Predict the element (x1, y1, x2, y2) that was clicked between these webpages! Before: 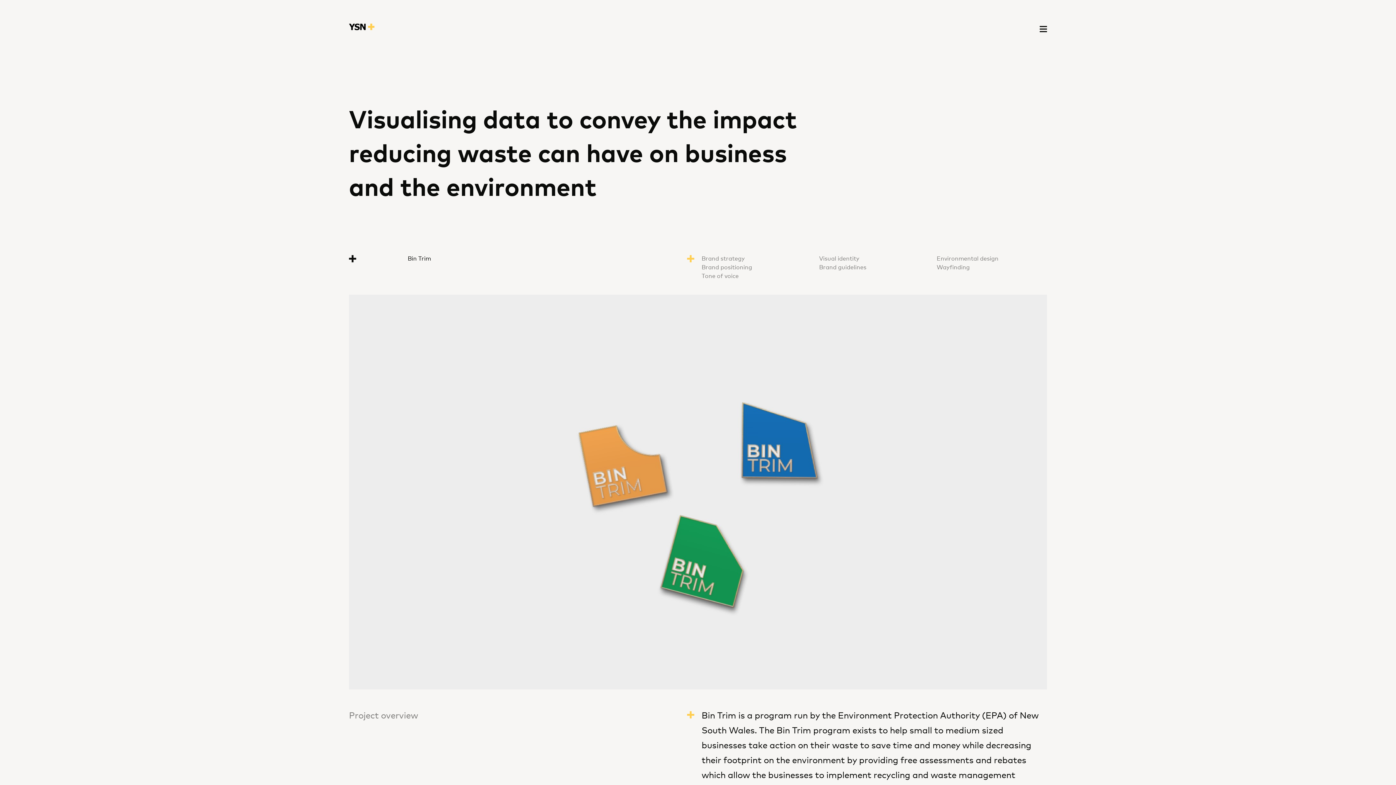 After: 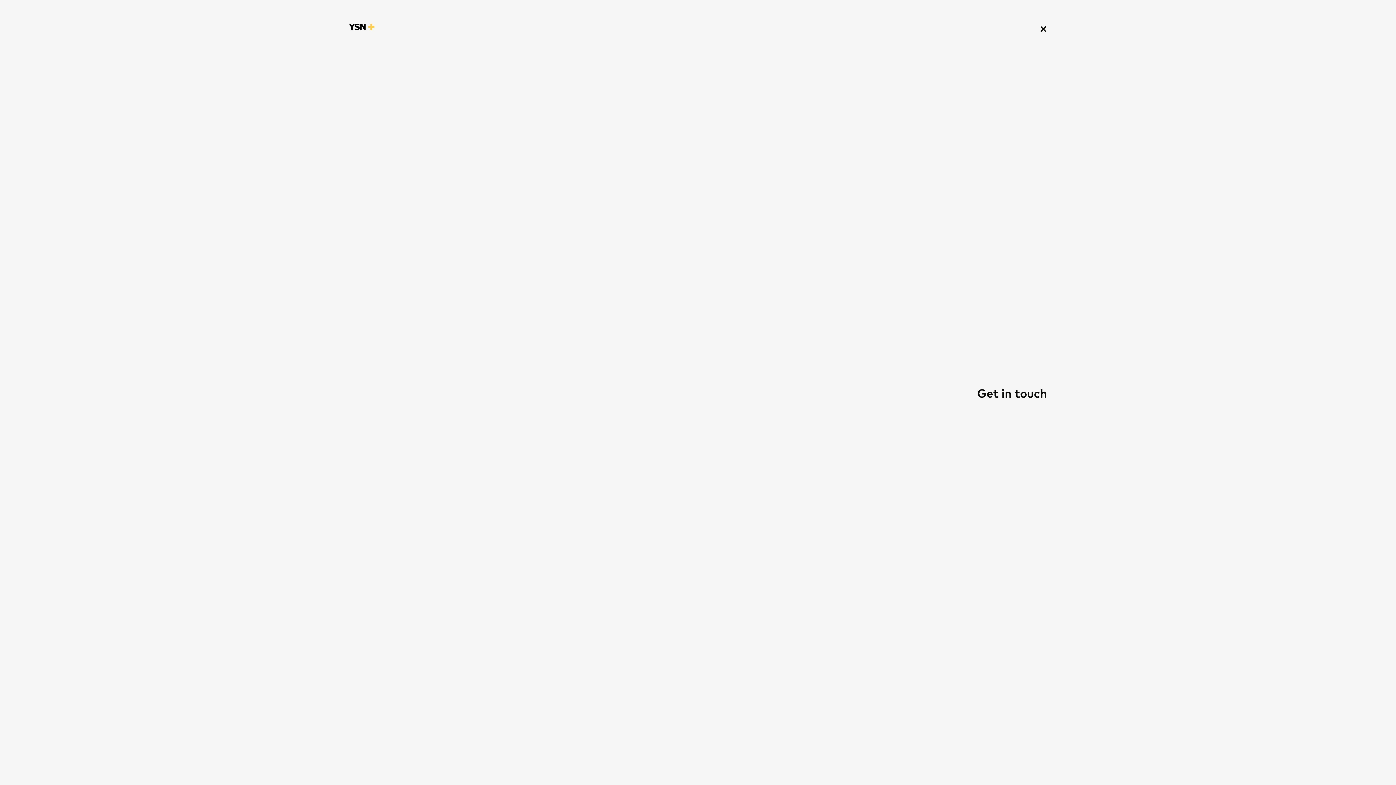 Action: bbox: (1040, 26, 1047, 32)